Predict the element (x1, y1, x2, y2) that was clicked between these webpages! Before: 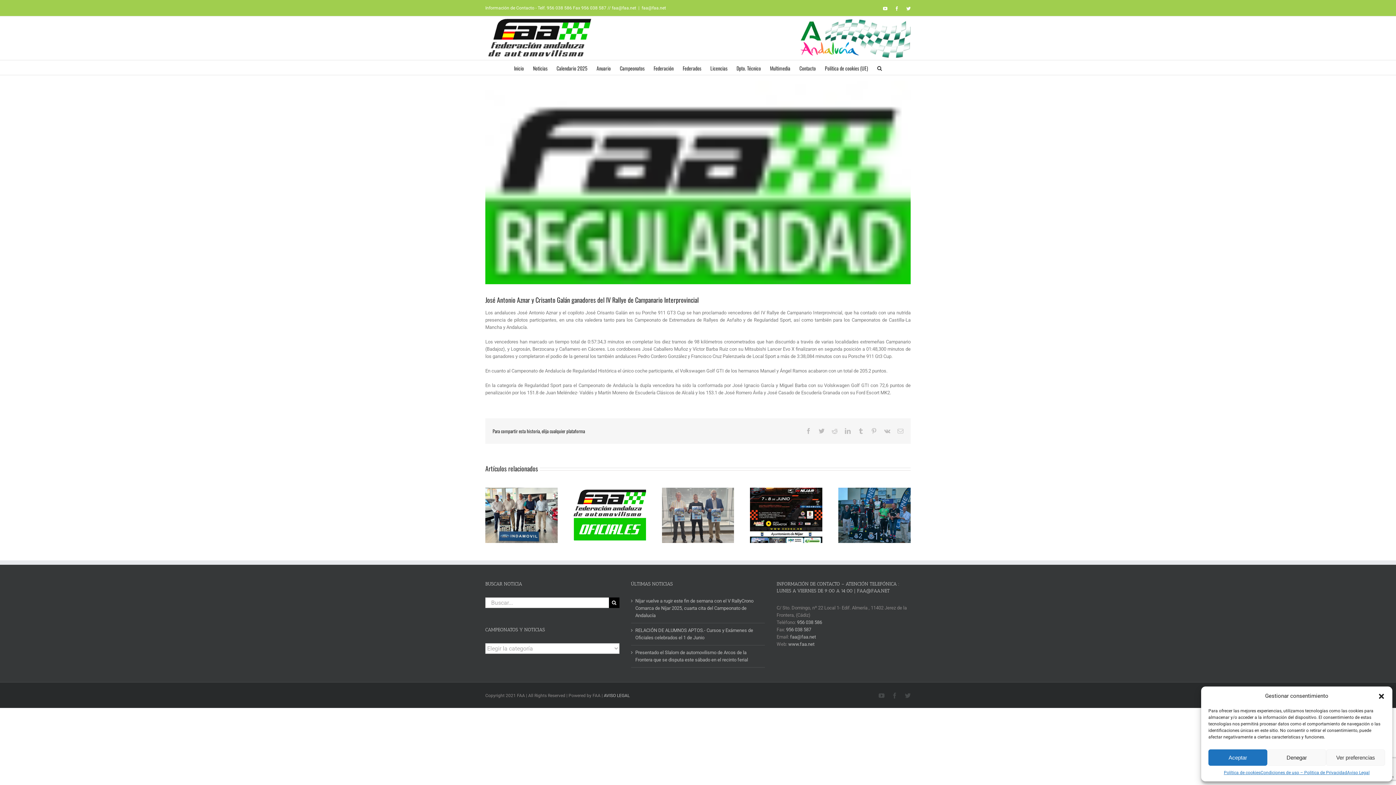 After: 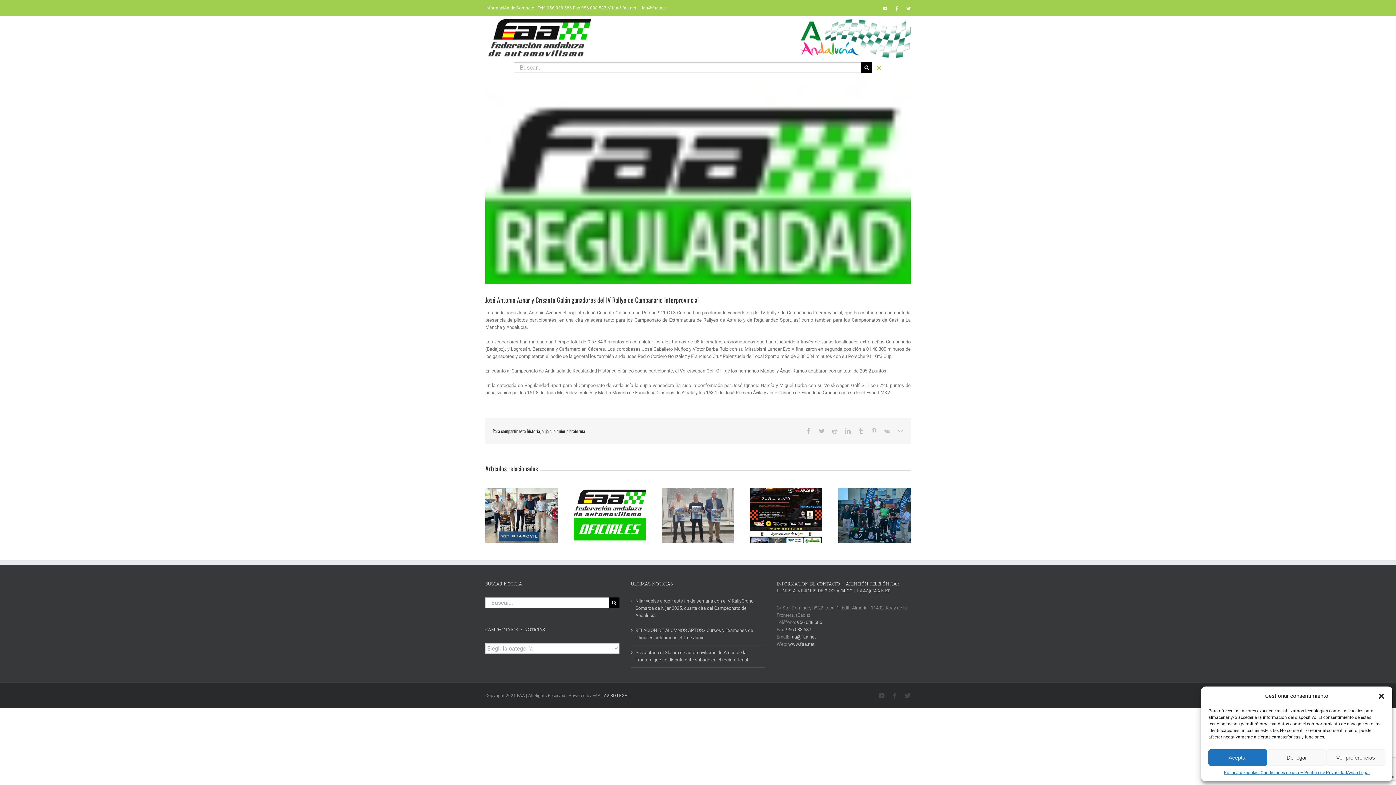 Action: label: Buscar bbox: (877, 60, 882, 74)